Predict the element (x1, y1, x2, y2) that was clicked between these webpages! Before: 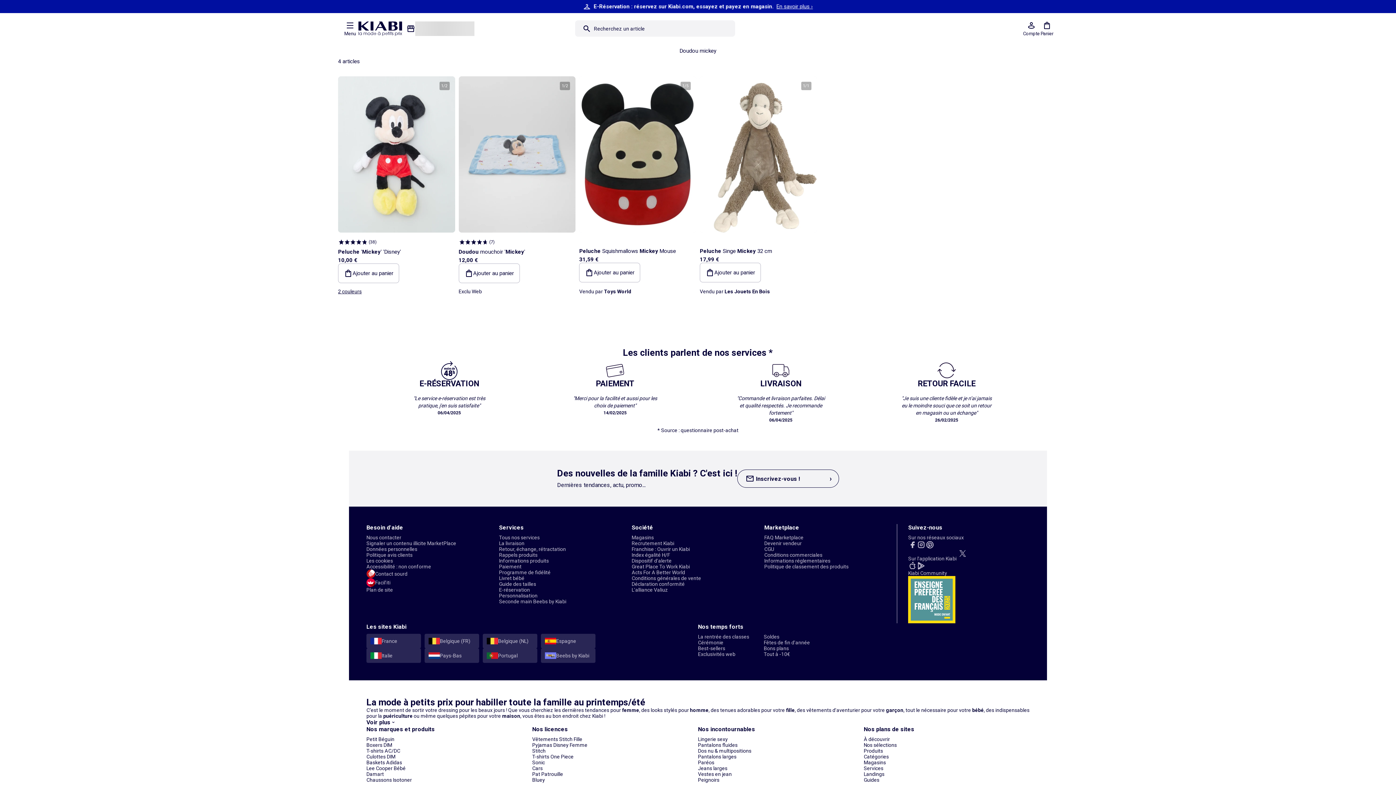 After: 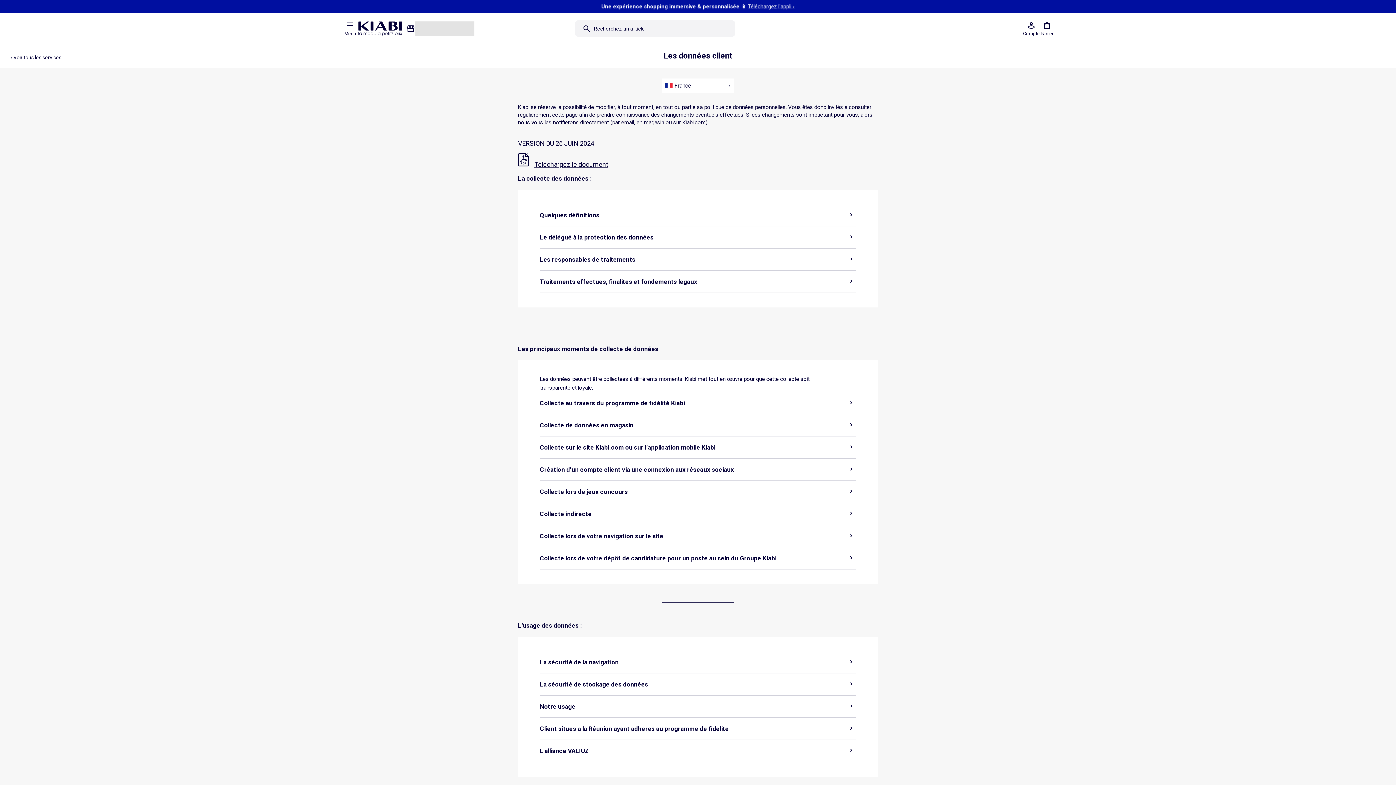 Action: bbox: (631, 587, 668, 593) label: L'alliance Valiuz